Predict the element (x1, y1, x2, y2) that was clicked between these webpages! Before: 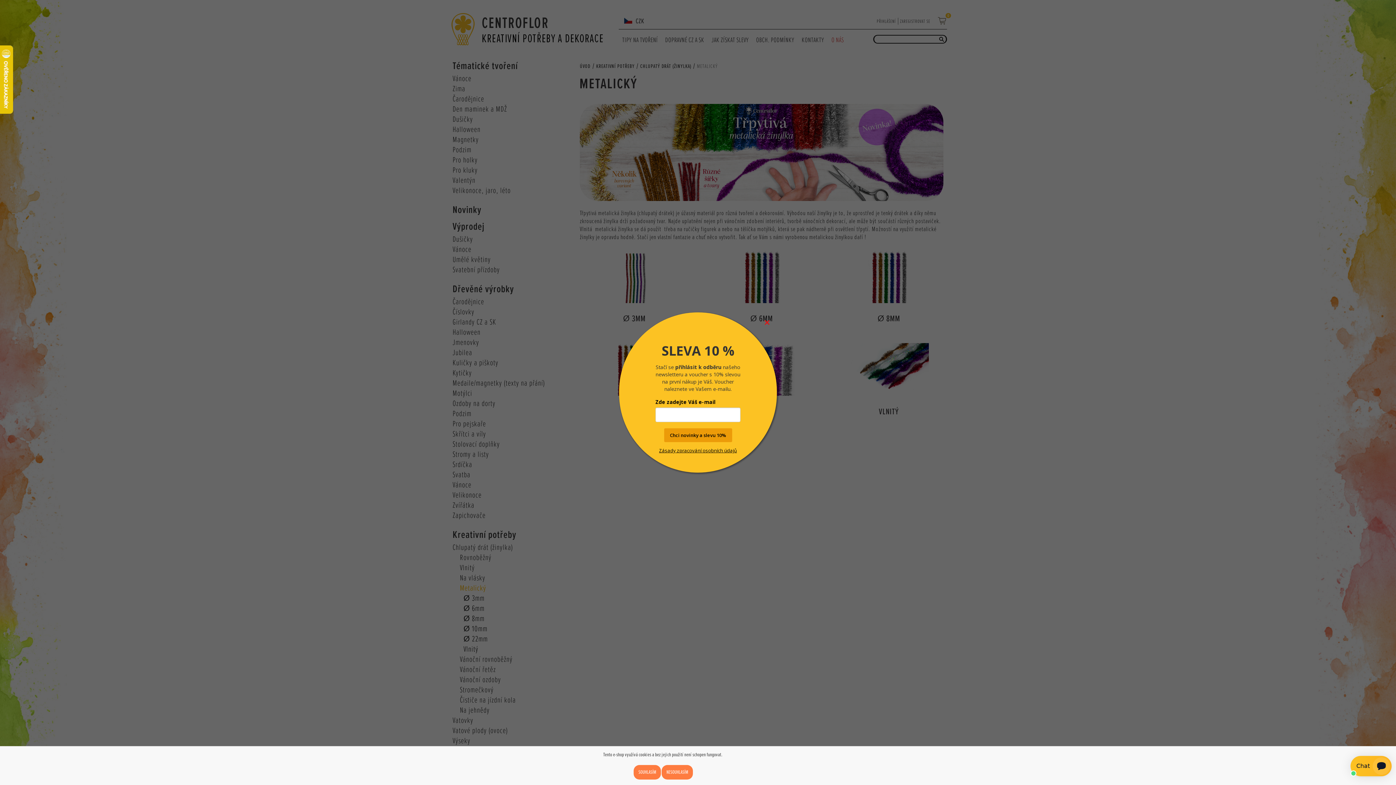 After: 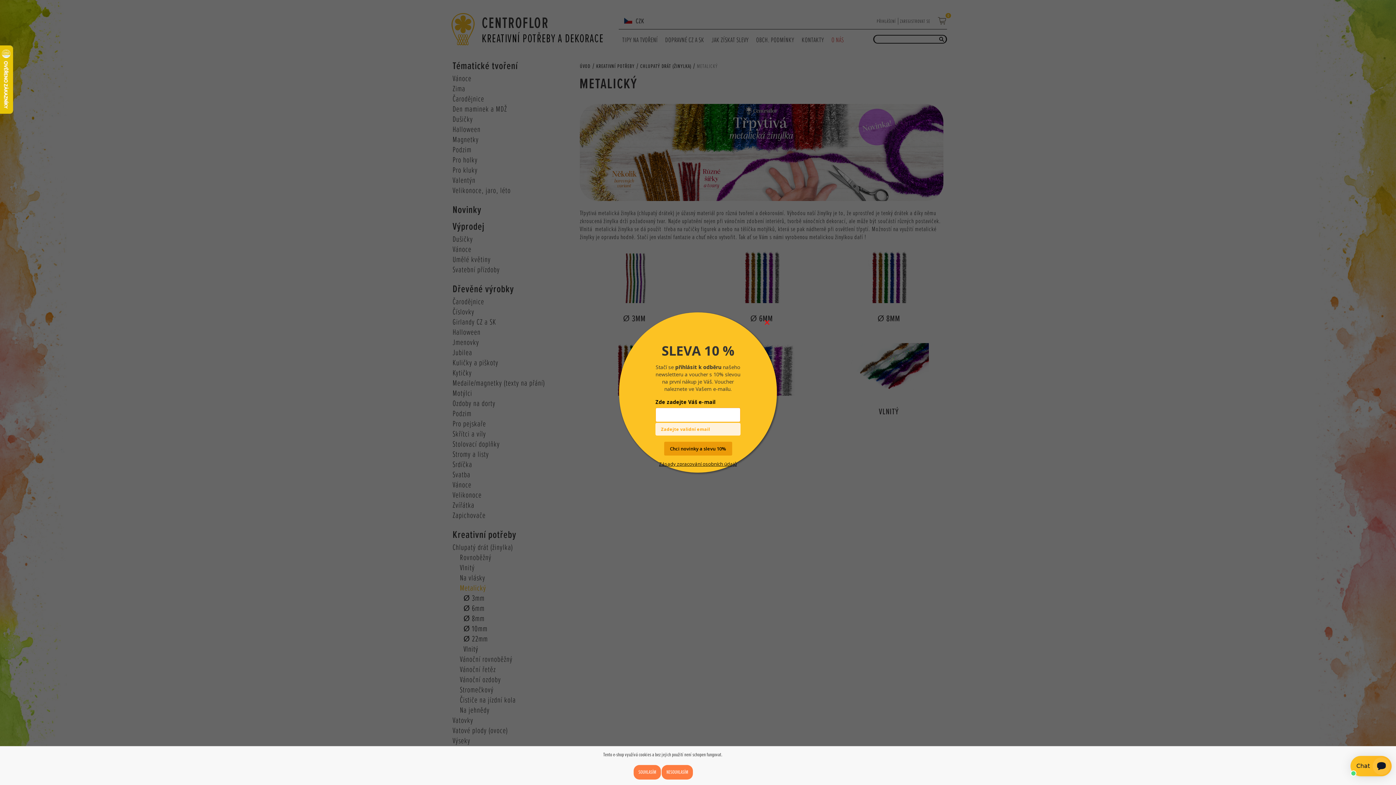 Action: bbox: (664, 428, 732, 442) label: Chci novinky a slevu 10%